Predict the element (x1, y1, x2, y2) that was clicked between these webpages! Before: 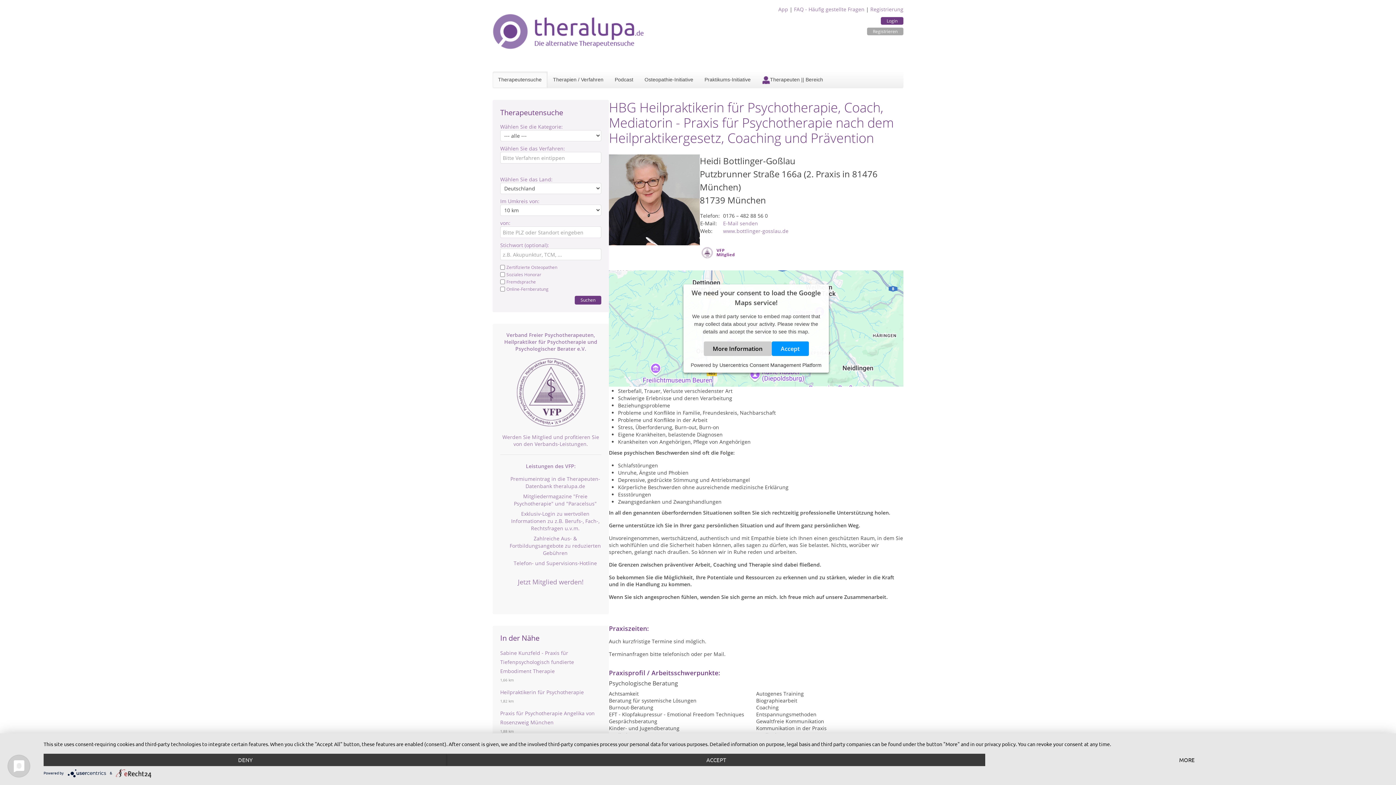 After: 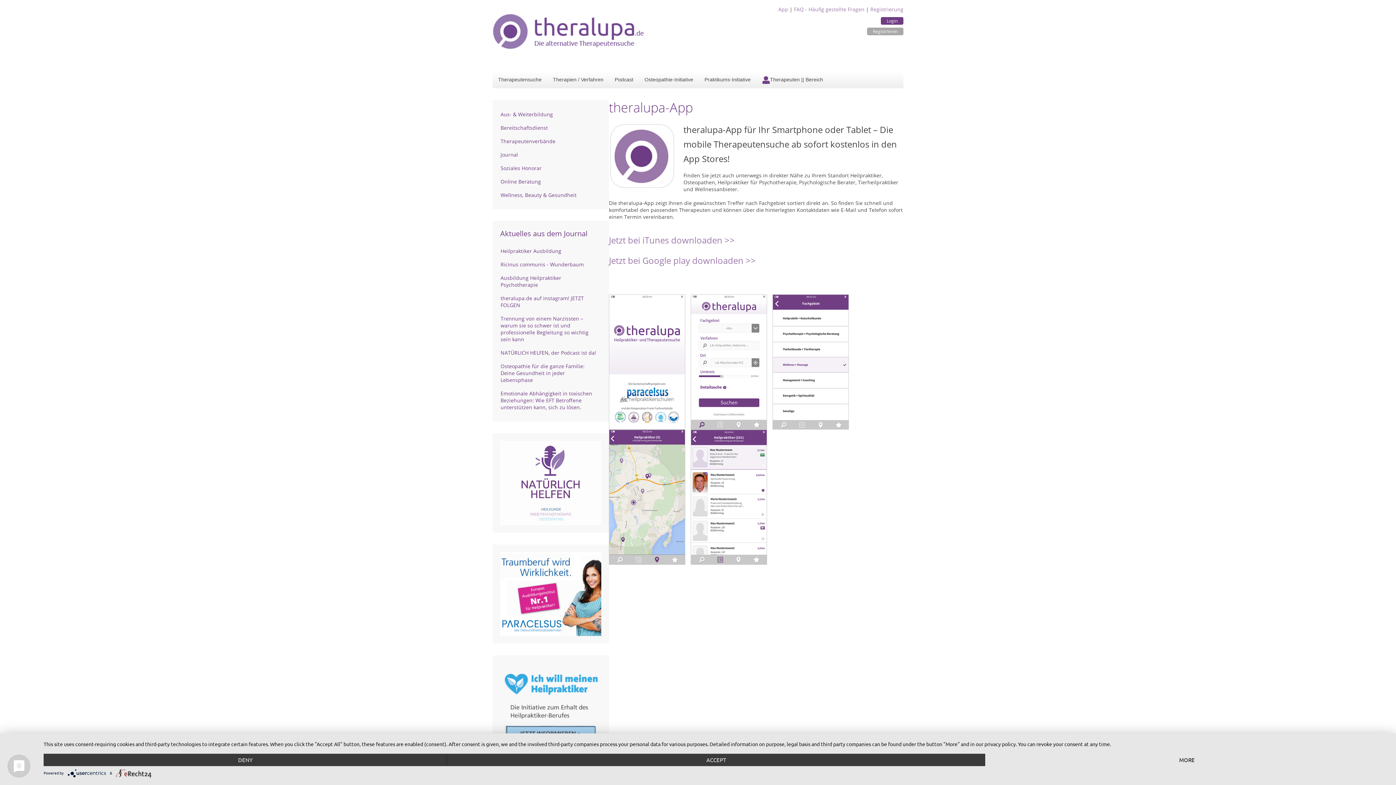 Action: label: App bbox: (778, 5, 788, 12)